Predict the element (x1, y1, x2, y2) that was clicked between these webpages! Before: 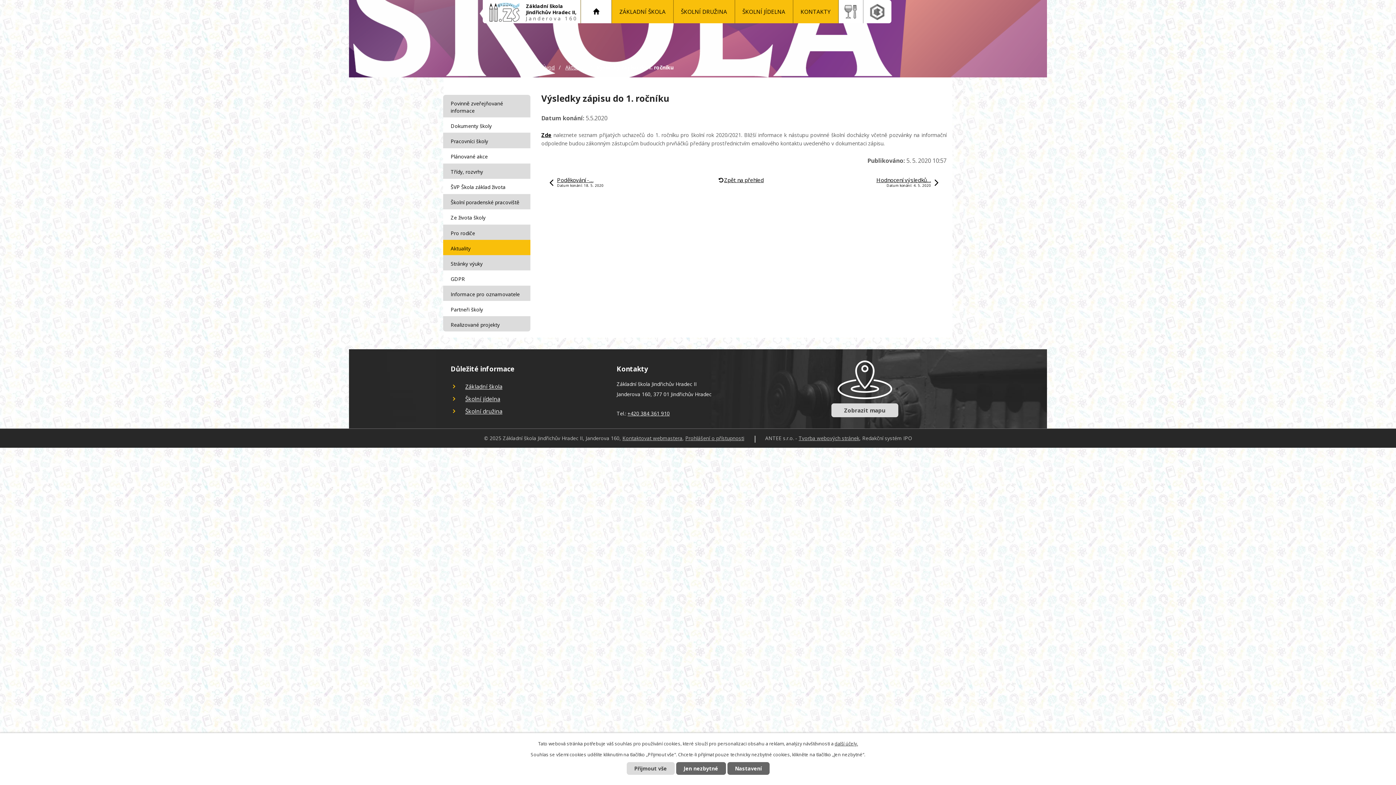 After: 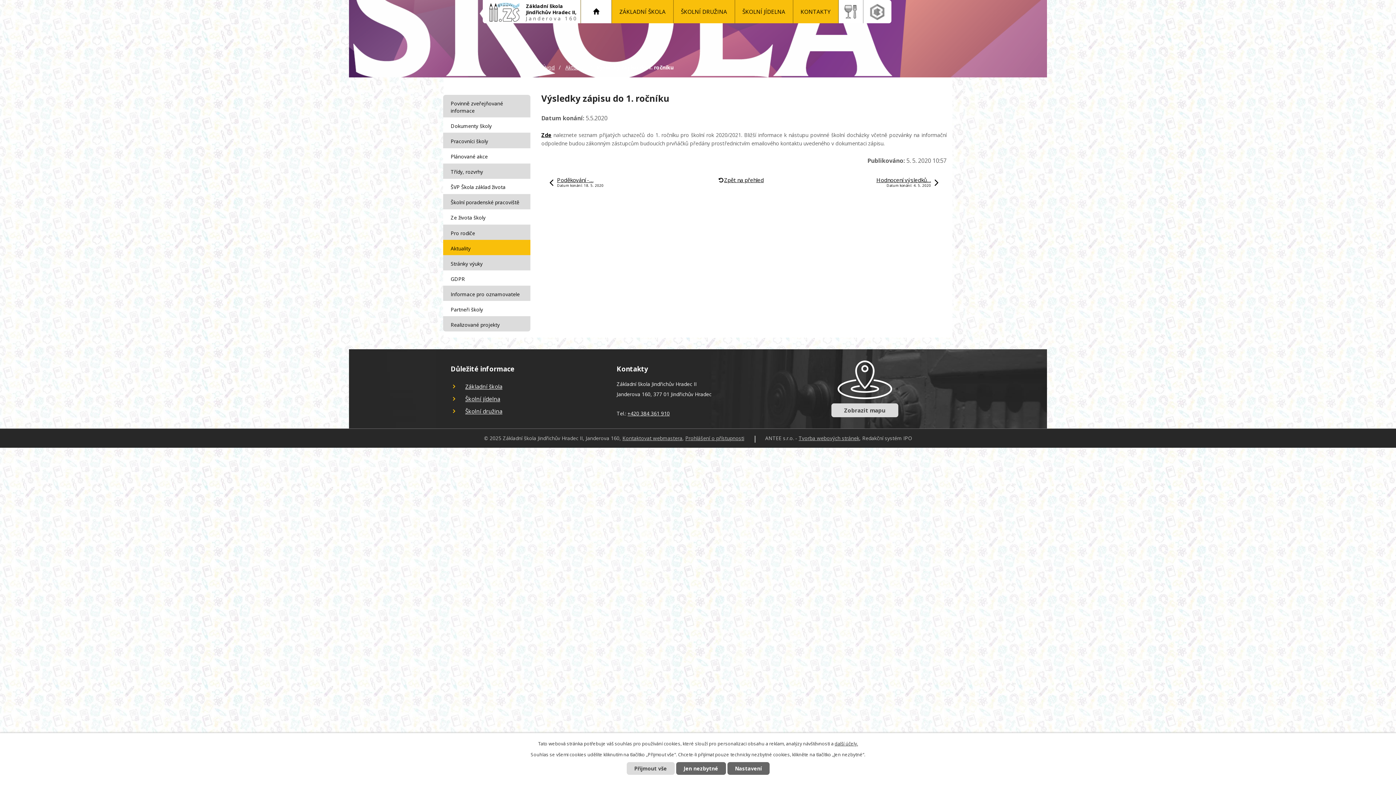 Action: bbox: (865, 0, 889, 25)